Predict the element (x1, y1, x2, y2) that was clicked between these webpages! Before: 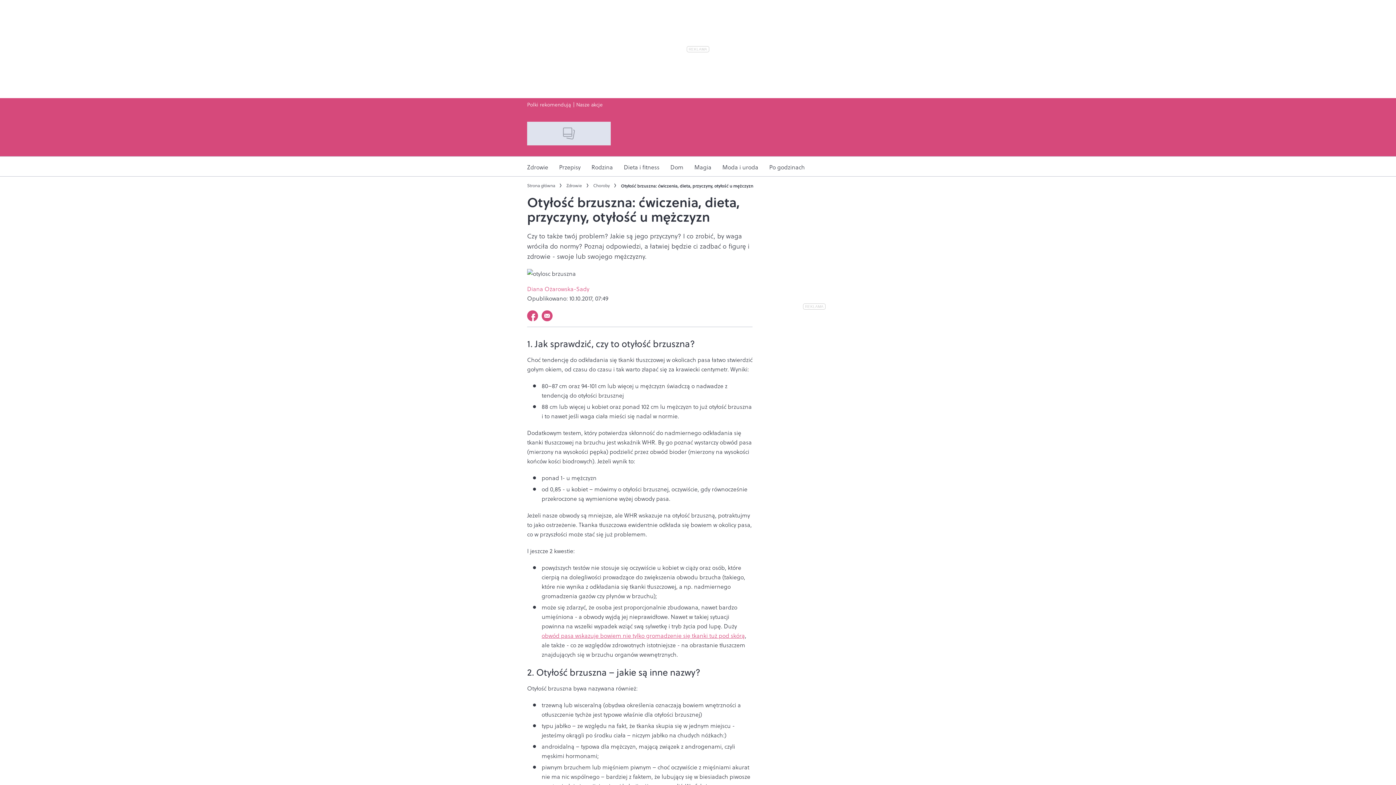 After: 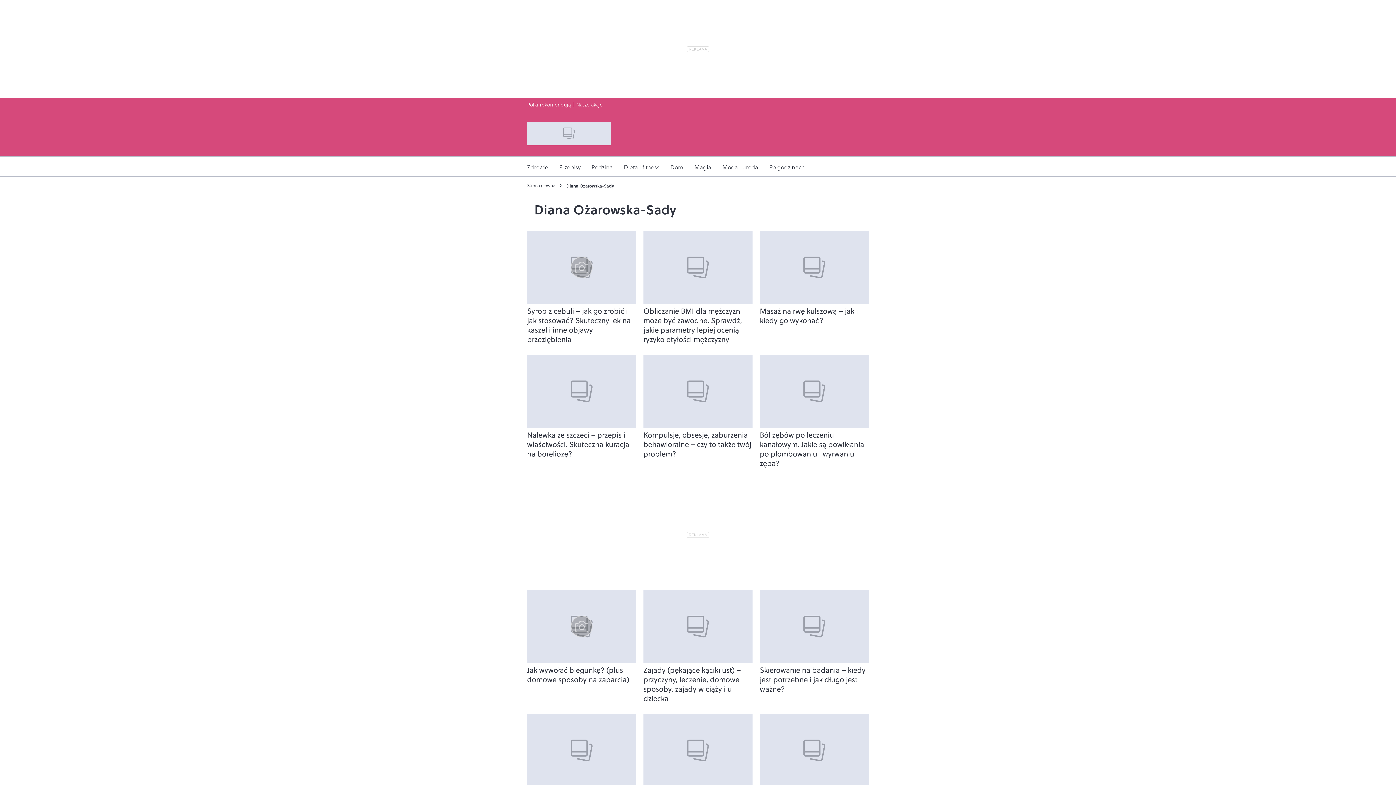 Action: bbox: (527, 285, 589, 293) label: Diana Ożarowska-Sady